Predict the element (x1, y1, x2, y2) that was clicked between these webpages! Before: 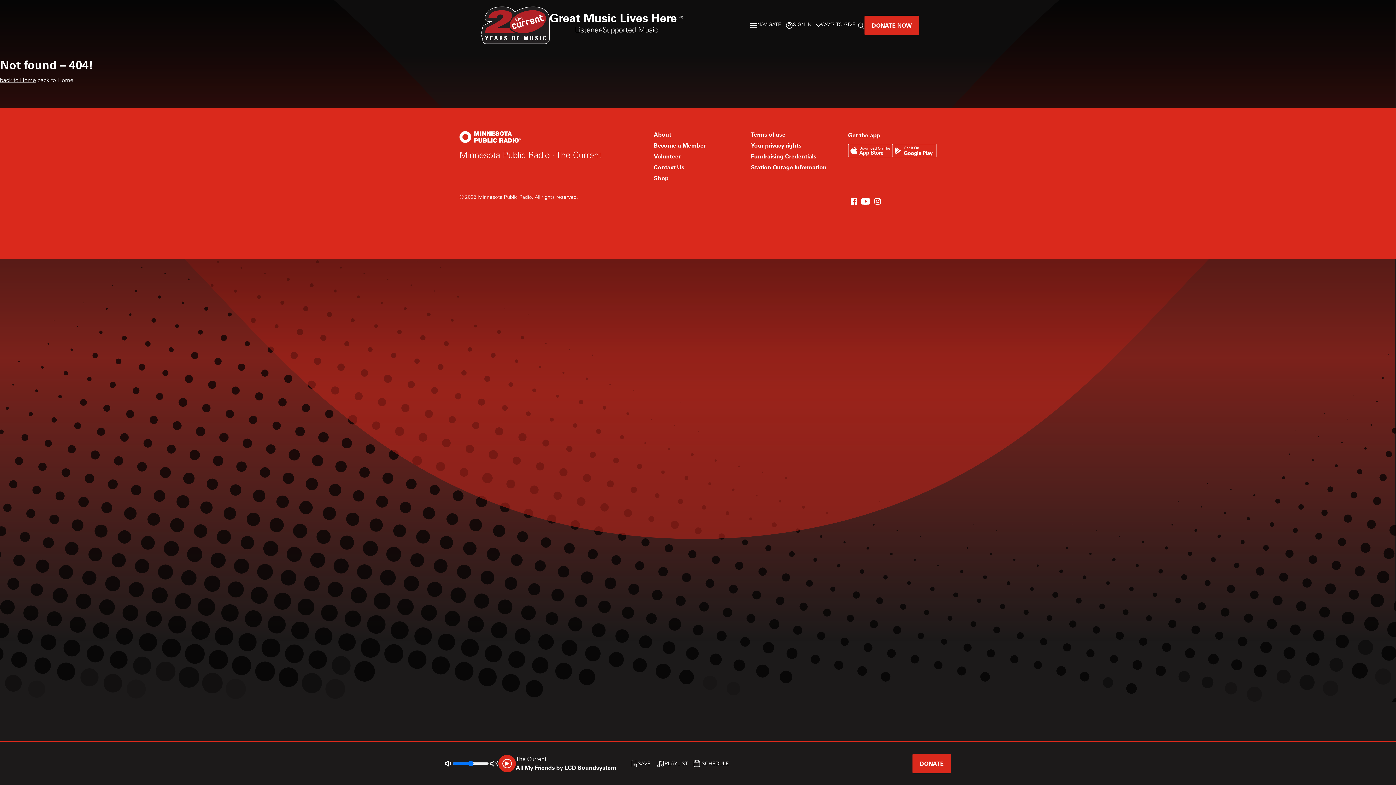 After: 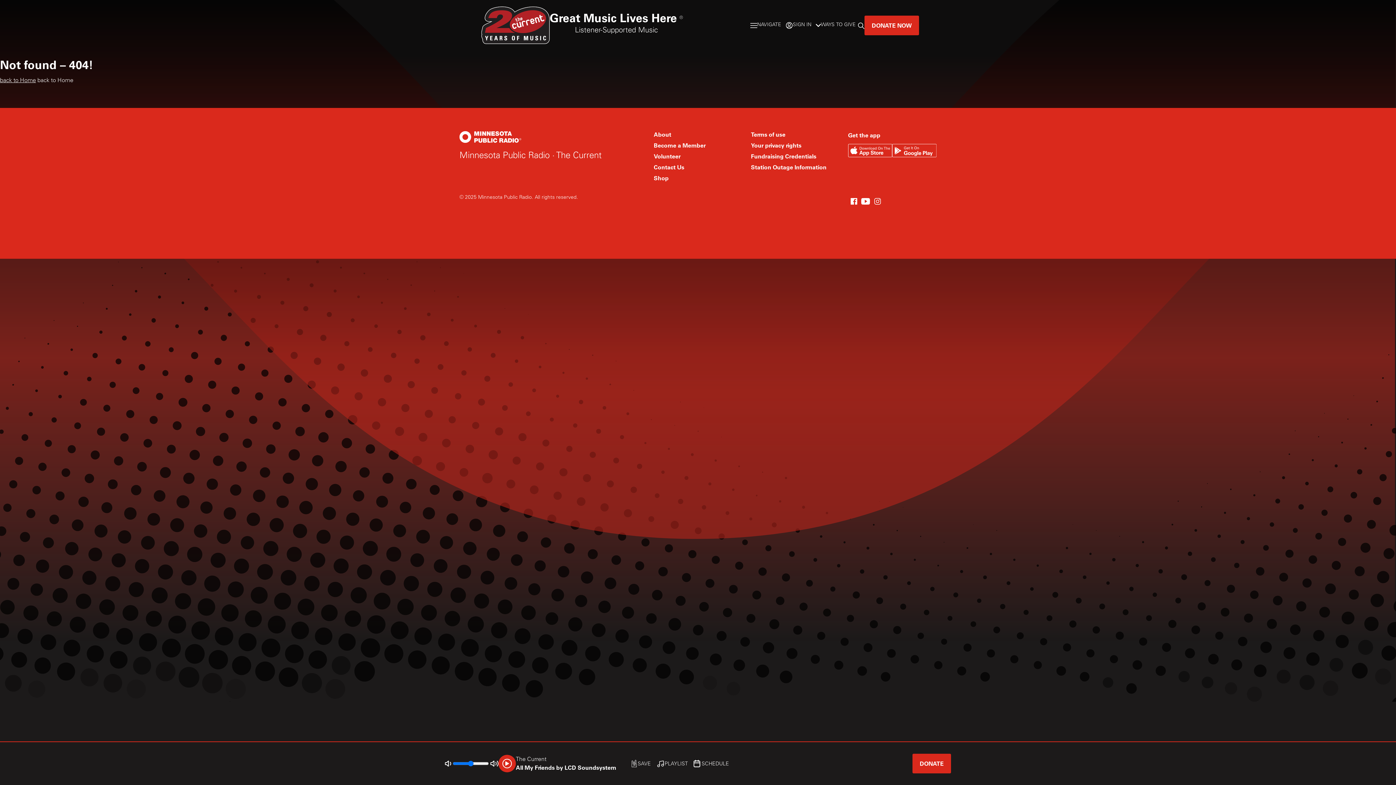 Action: label: The Current App Store Application - link opens in a new tab bbox: (848, 144, 892, 157)